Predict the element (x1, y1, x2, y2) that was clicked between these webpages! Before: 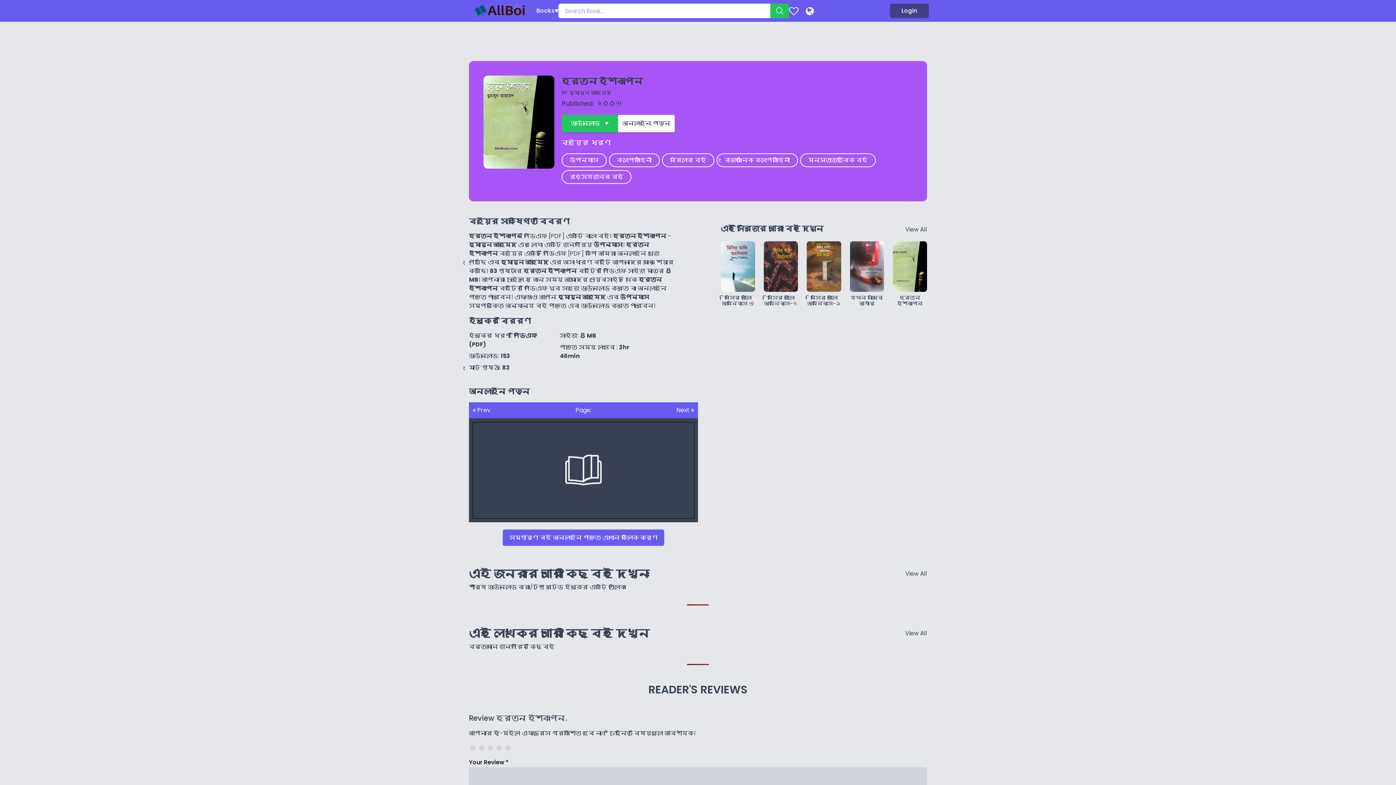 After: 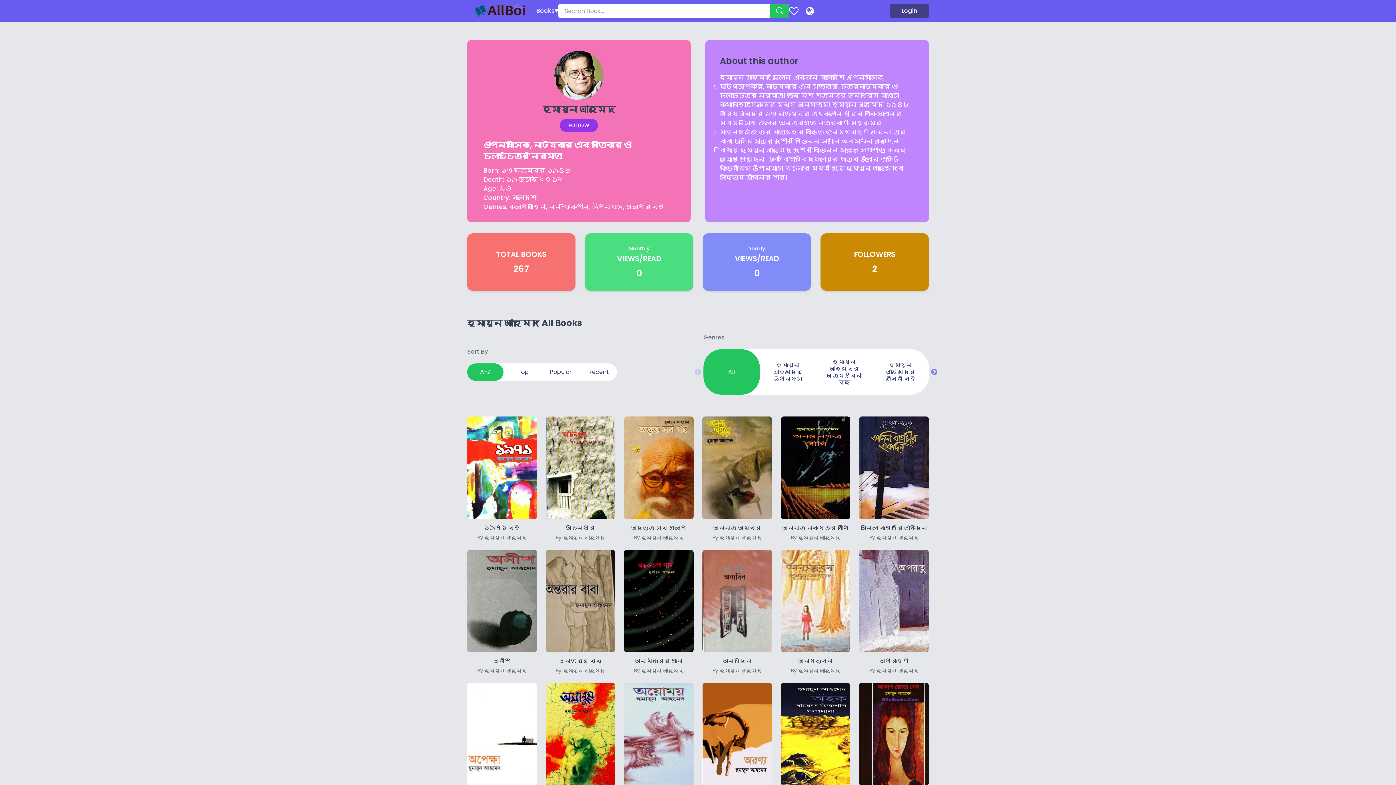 Action: label: হুমায়ূন আহমেদ bbox: (569, 89, 611, 96)